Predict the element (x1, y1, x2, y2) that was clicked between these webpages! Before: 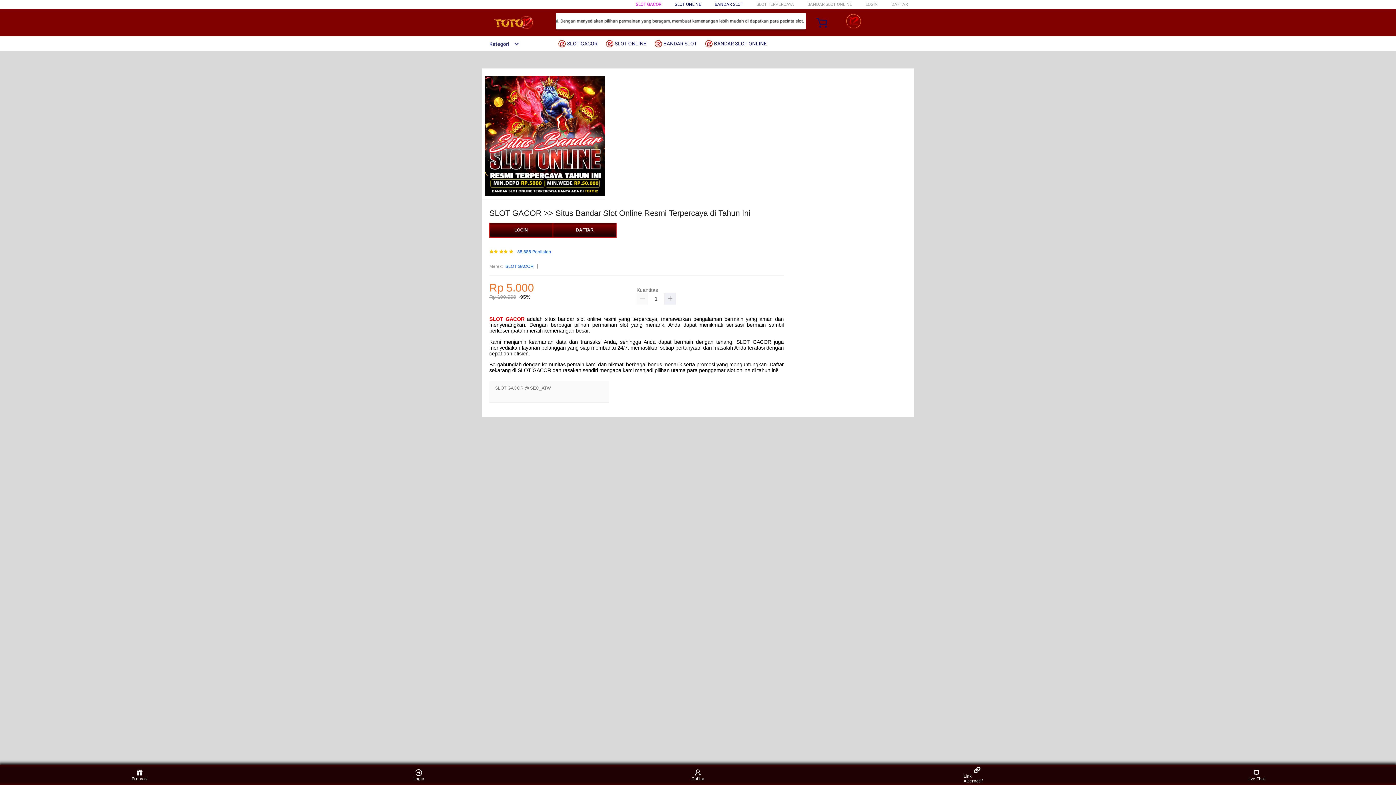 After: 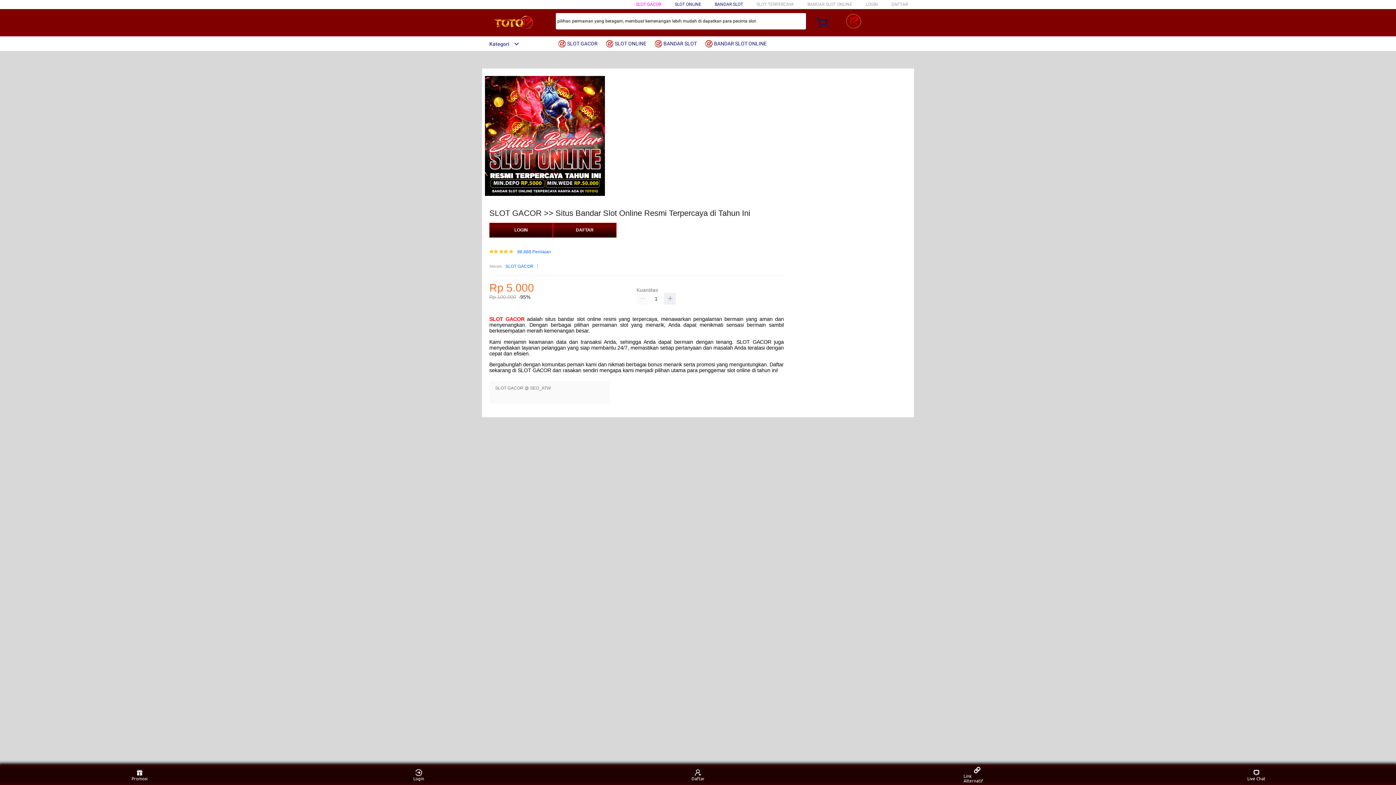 Action: label:  BANDAR SLOT bbox: (654, 36, 700, 50)